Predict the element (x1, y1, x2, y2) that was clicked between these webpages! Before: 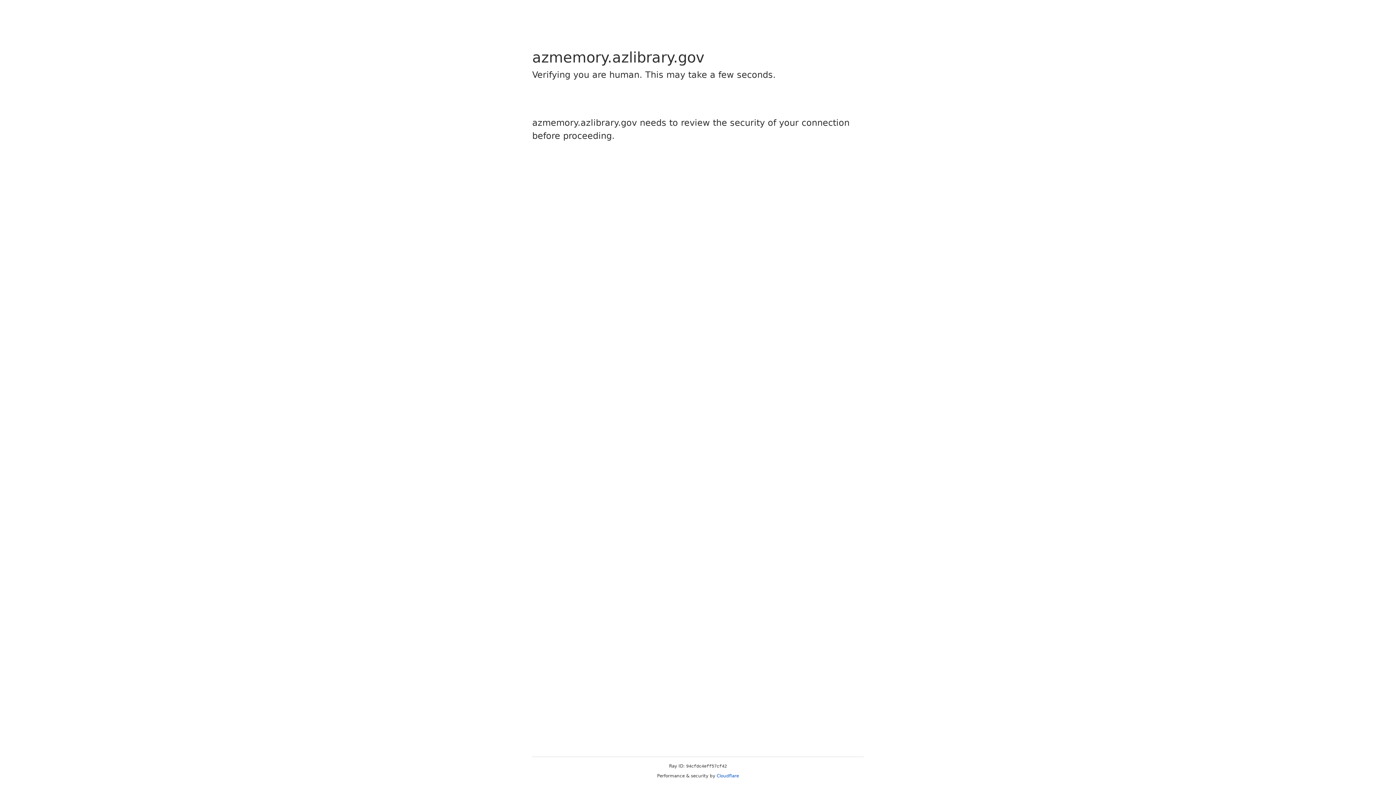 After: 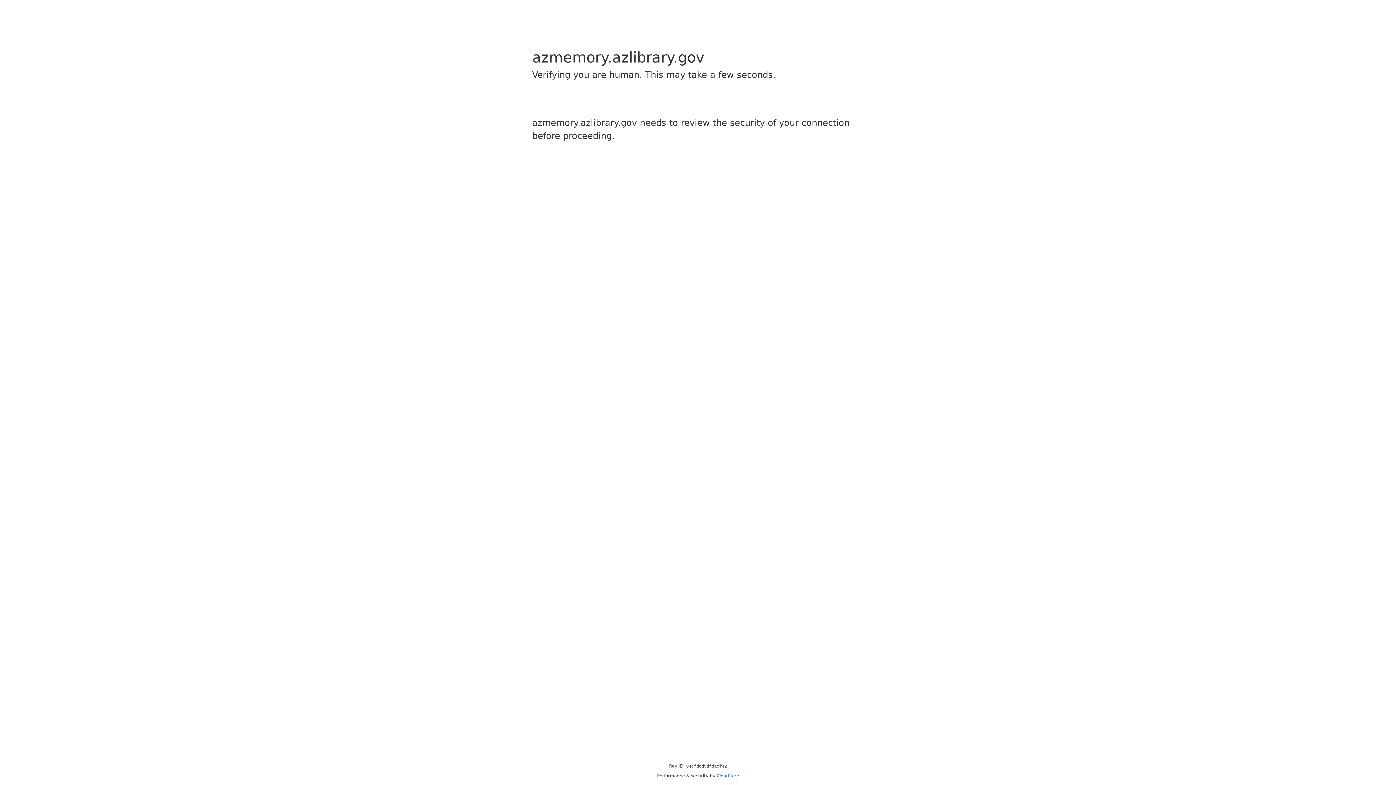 Action: label: Cloudflare bbox: (716, 773, 739, 778)